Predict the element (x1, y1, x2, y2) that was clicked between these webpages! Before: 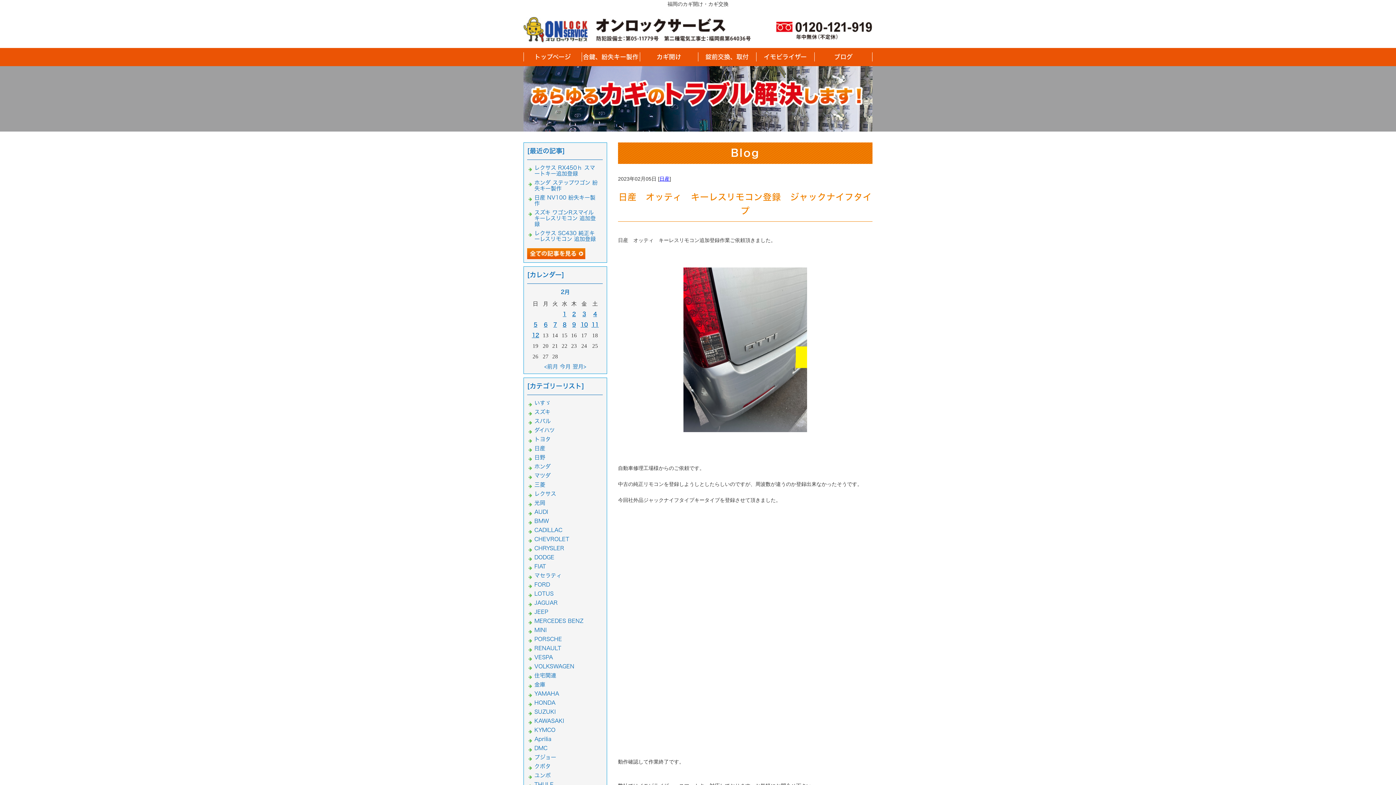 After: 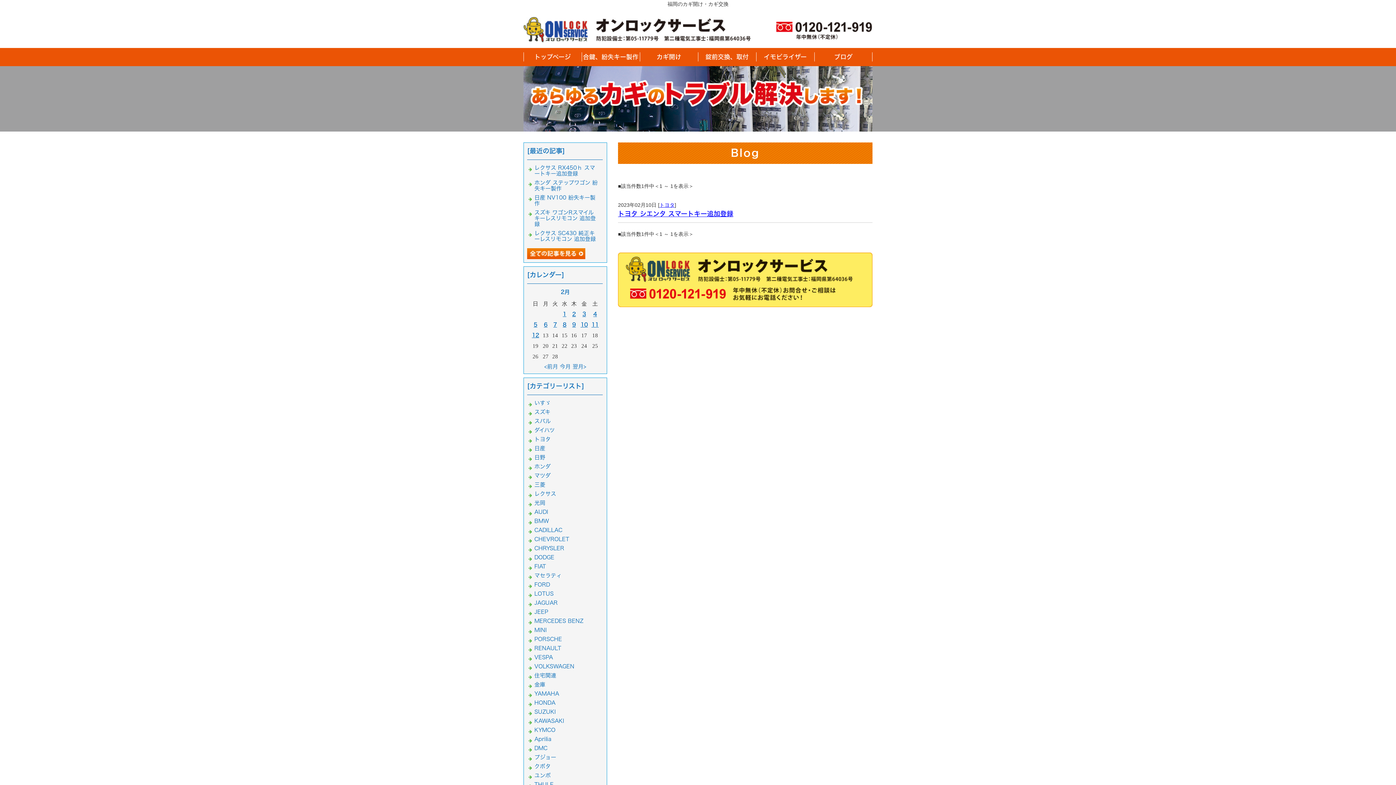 Action: label: 10 bbox: (580, 322, 588, 327)